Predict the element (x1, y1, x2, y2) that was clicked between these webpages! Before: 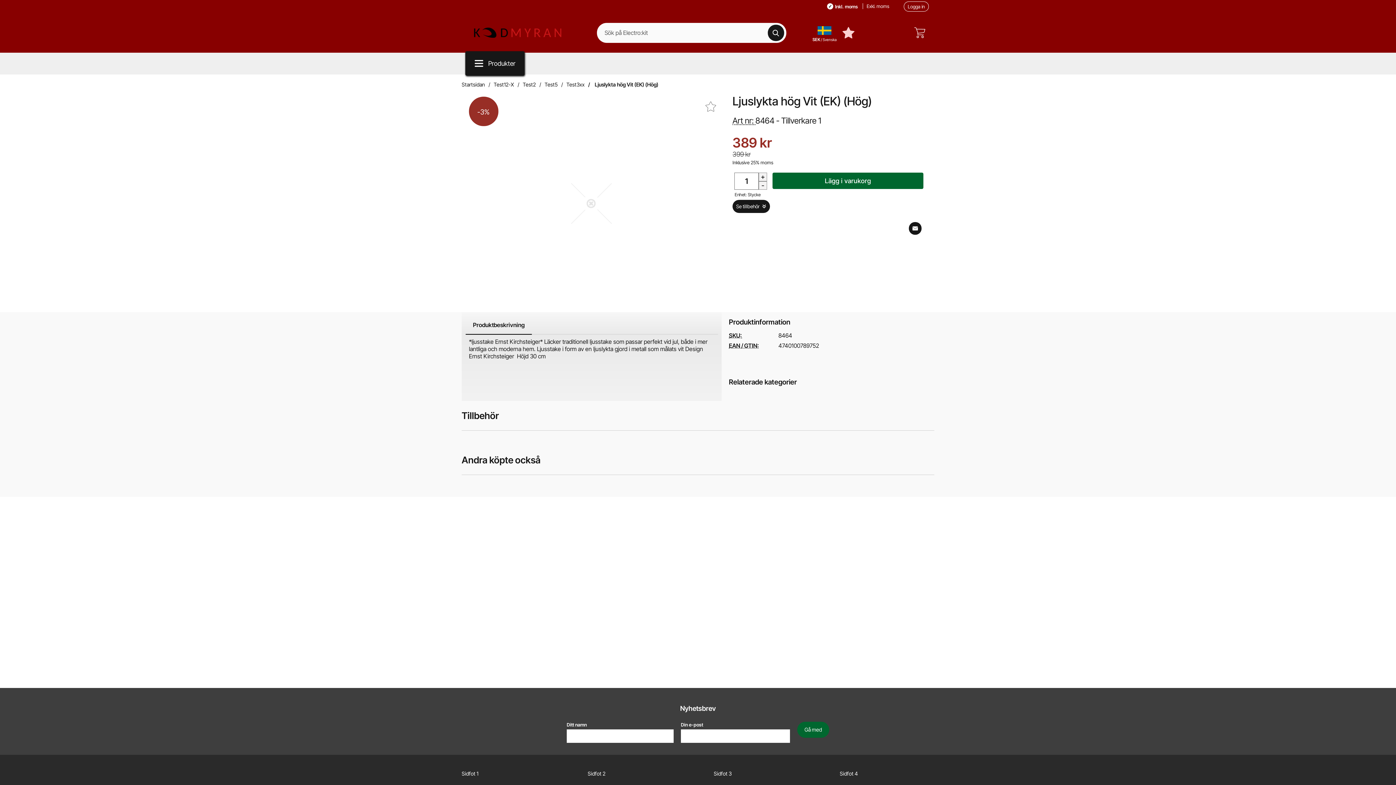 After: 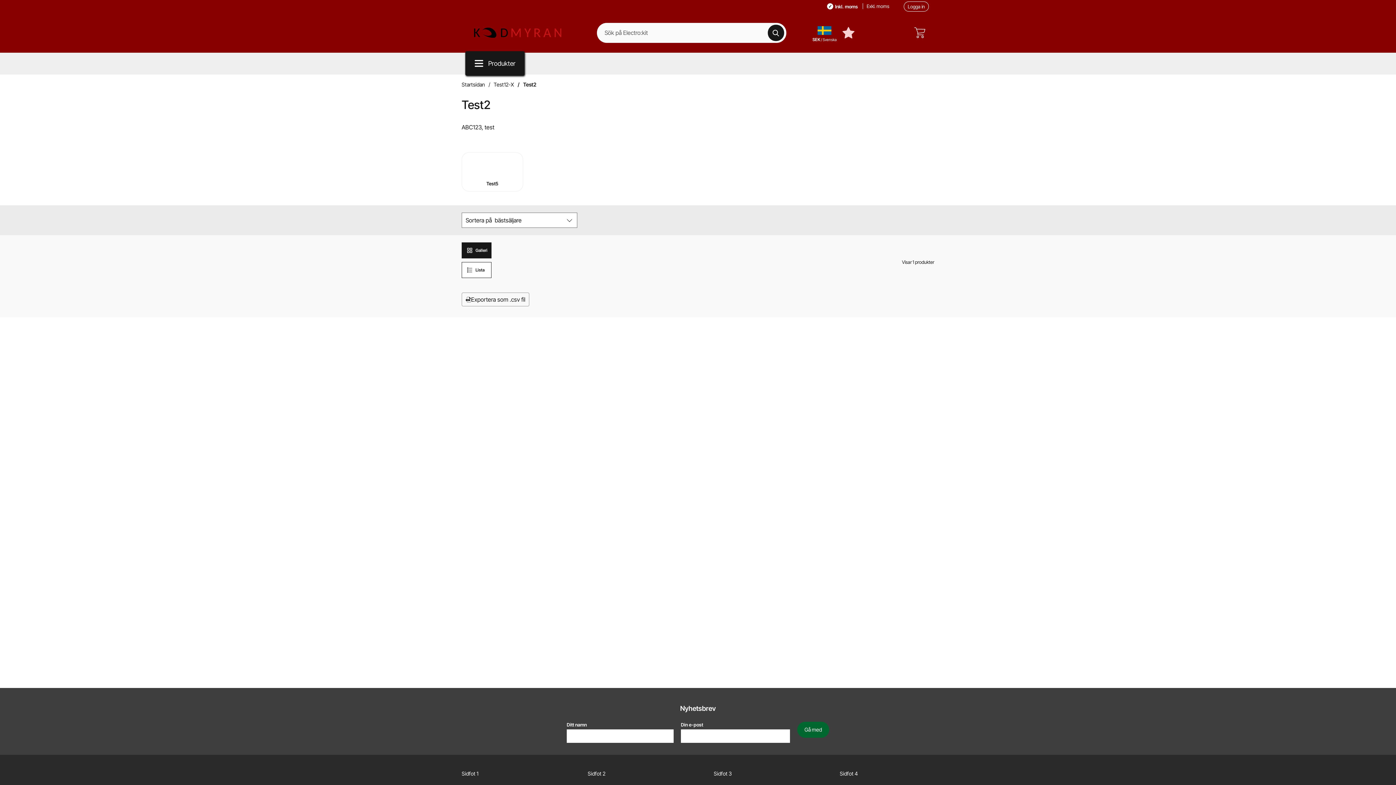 Action: label: Test2 bbox: (522, 76, 536, 92)